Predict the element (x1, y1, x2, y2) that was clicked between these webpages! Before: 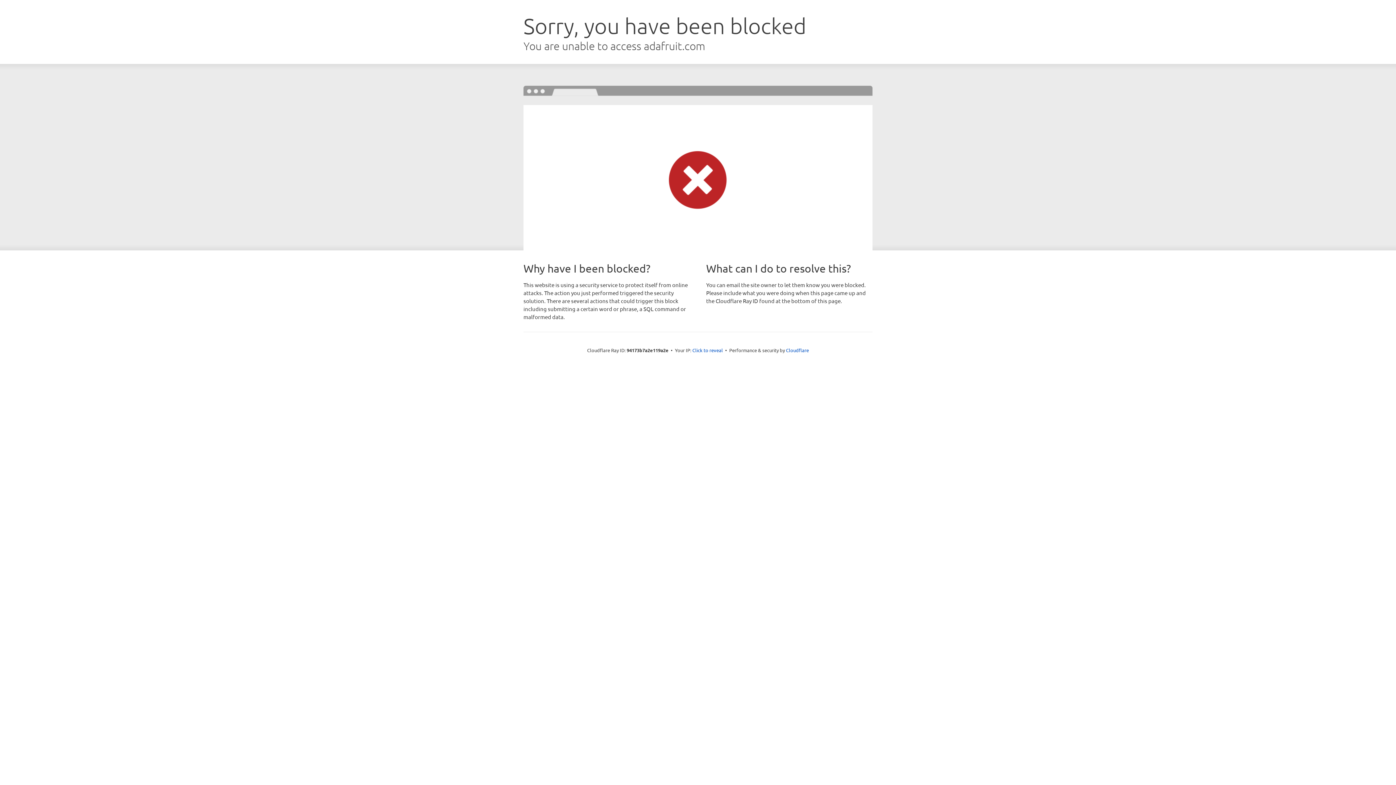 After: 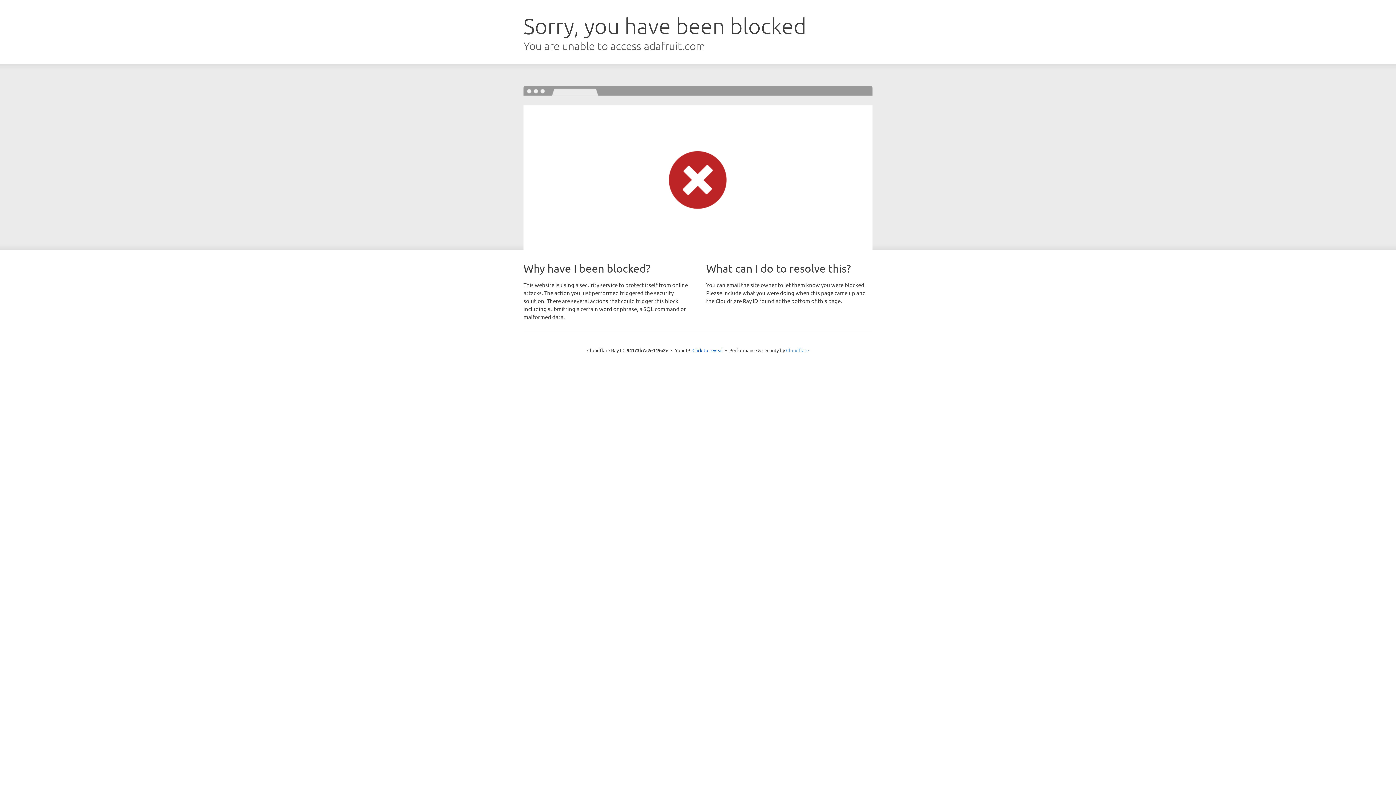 Action: label: Cloudflare bbox: (786, 347, 809, 353)